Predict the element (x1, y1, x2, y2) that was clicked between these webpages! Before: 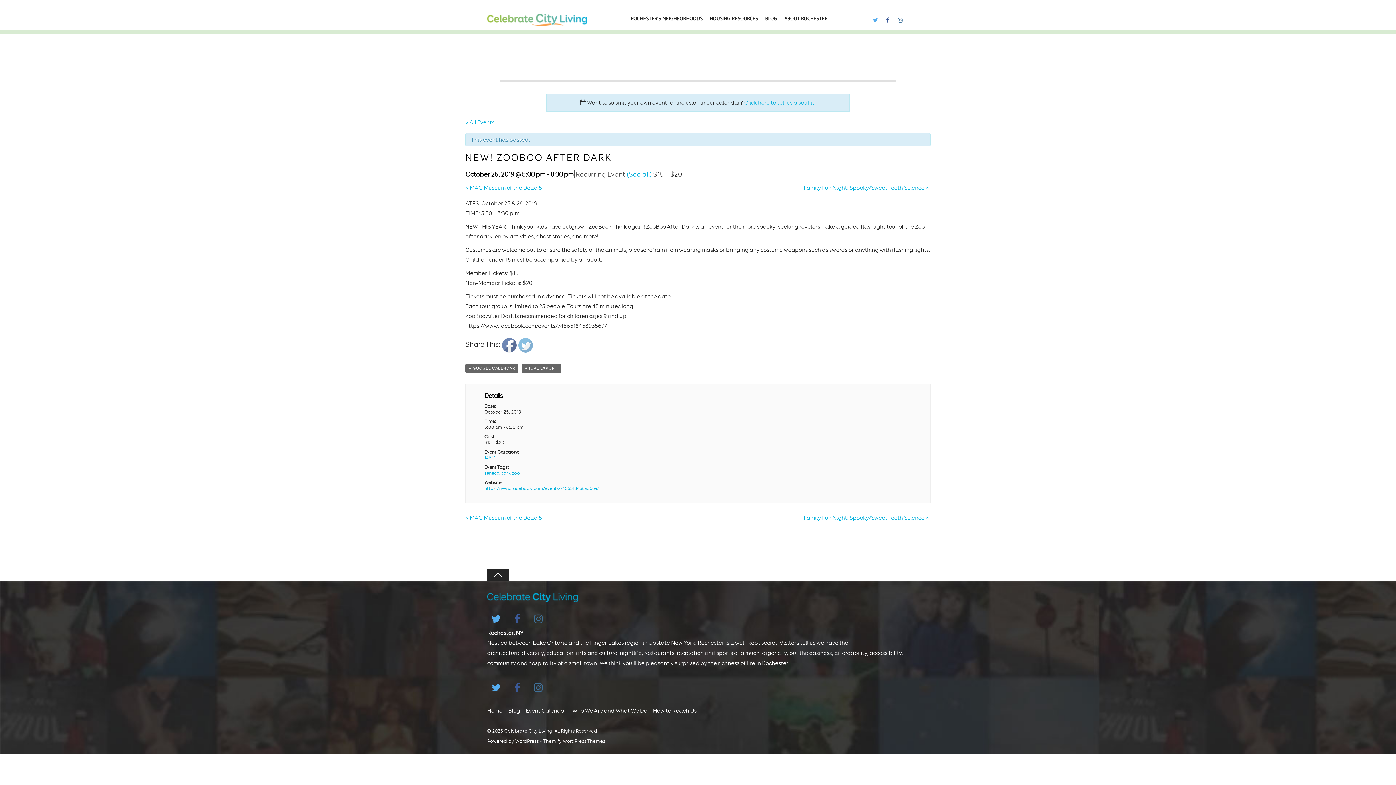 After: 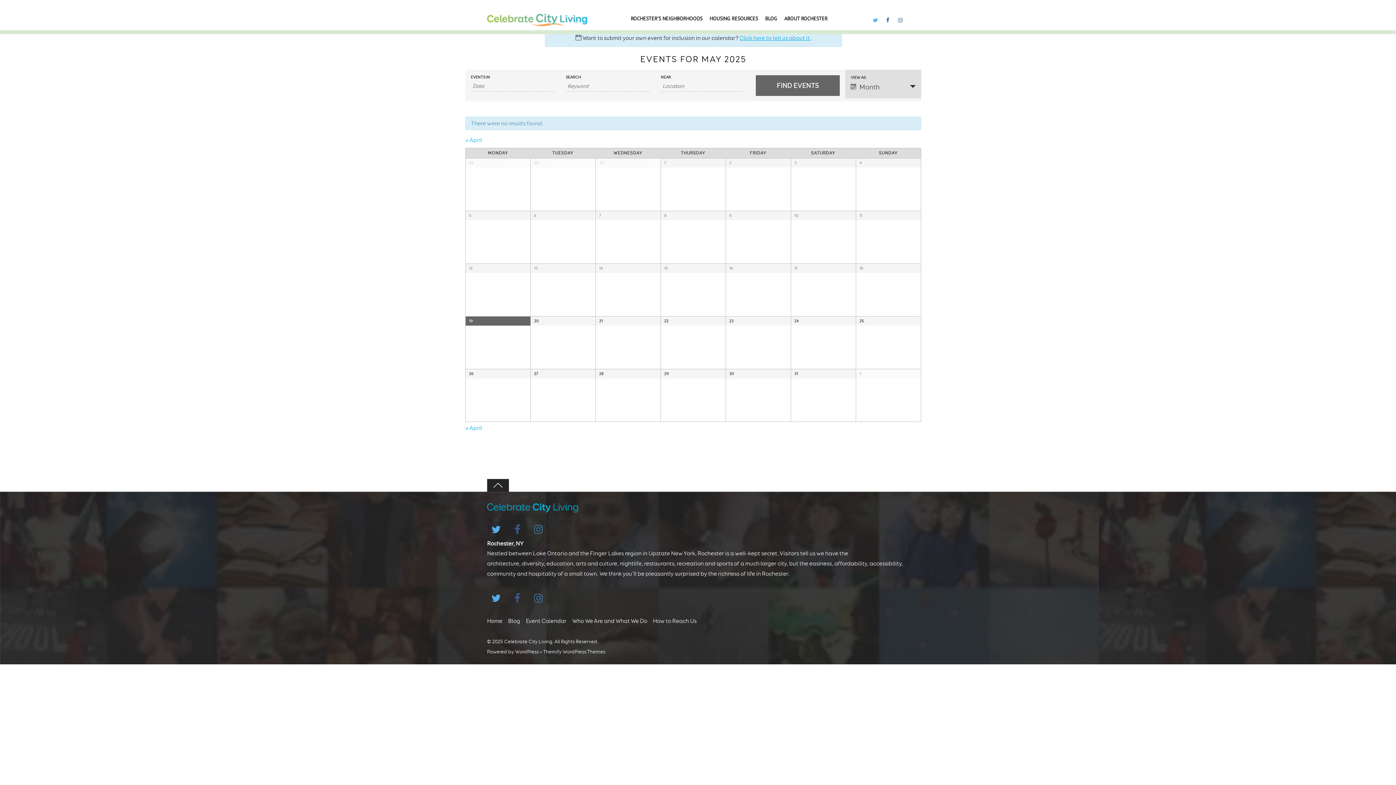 Action: bbox: (465, 118, 494, 125) label: « All Events